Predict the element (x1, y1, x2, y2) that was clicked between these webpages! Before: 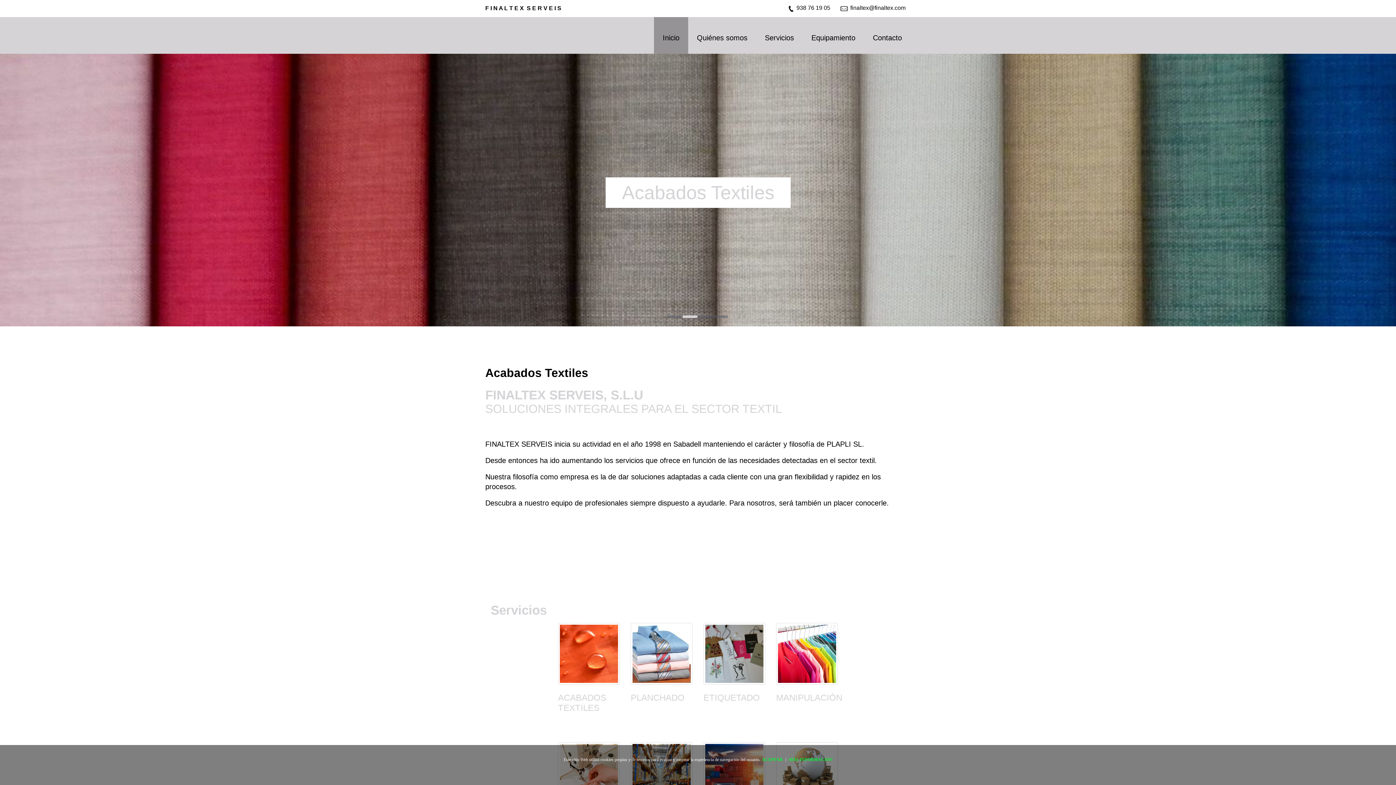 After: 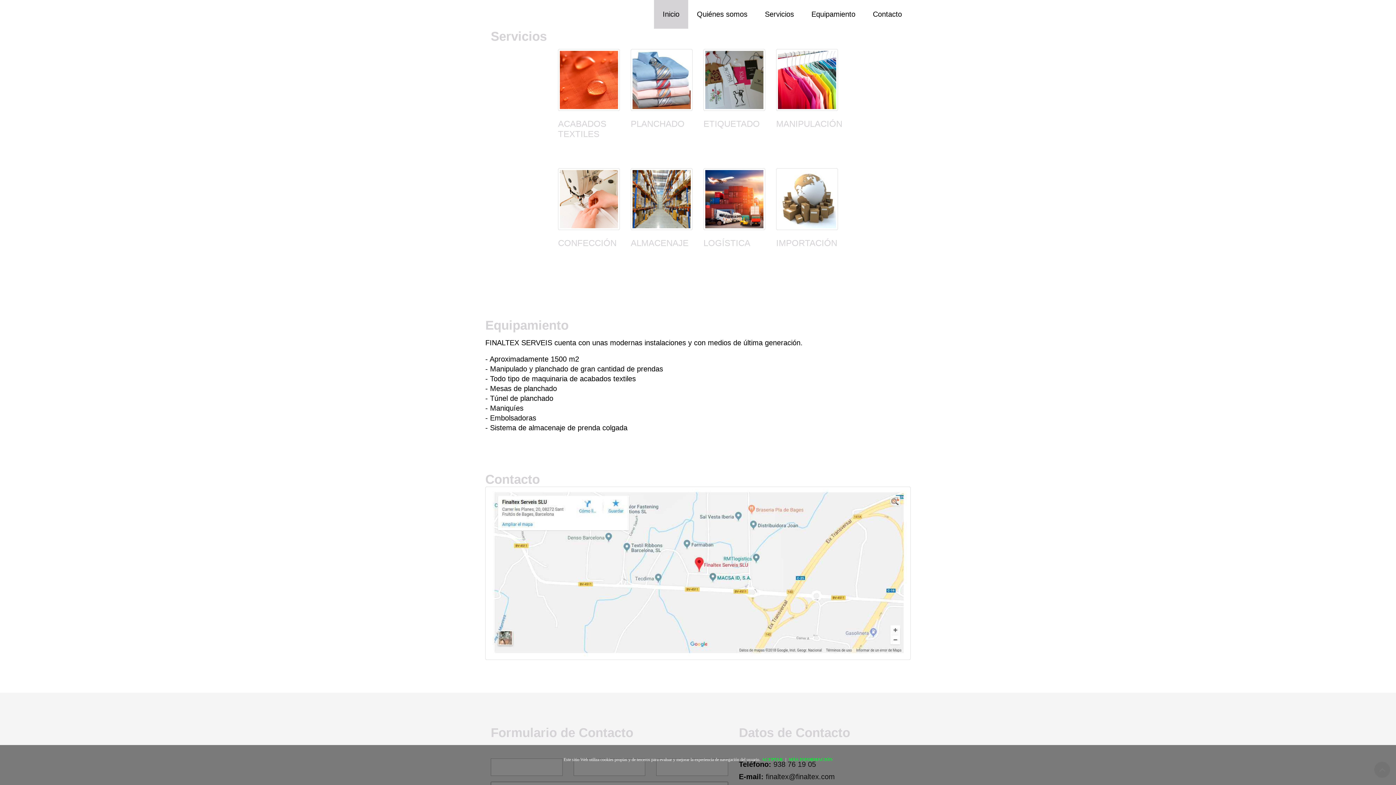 Action: label: Servicios bbox: (756, 29, 802, 46)